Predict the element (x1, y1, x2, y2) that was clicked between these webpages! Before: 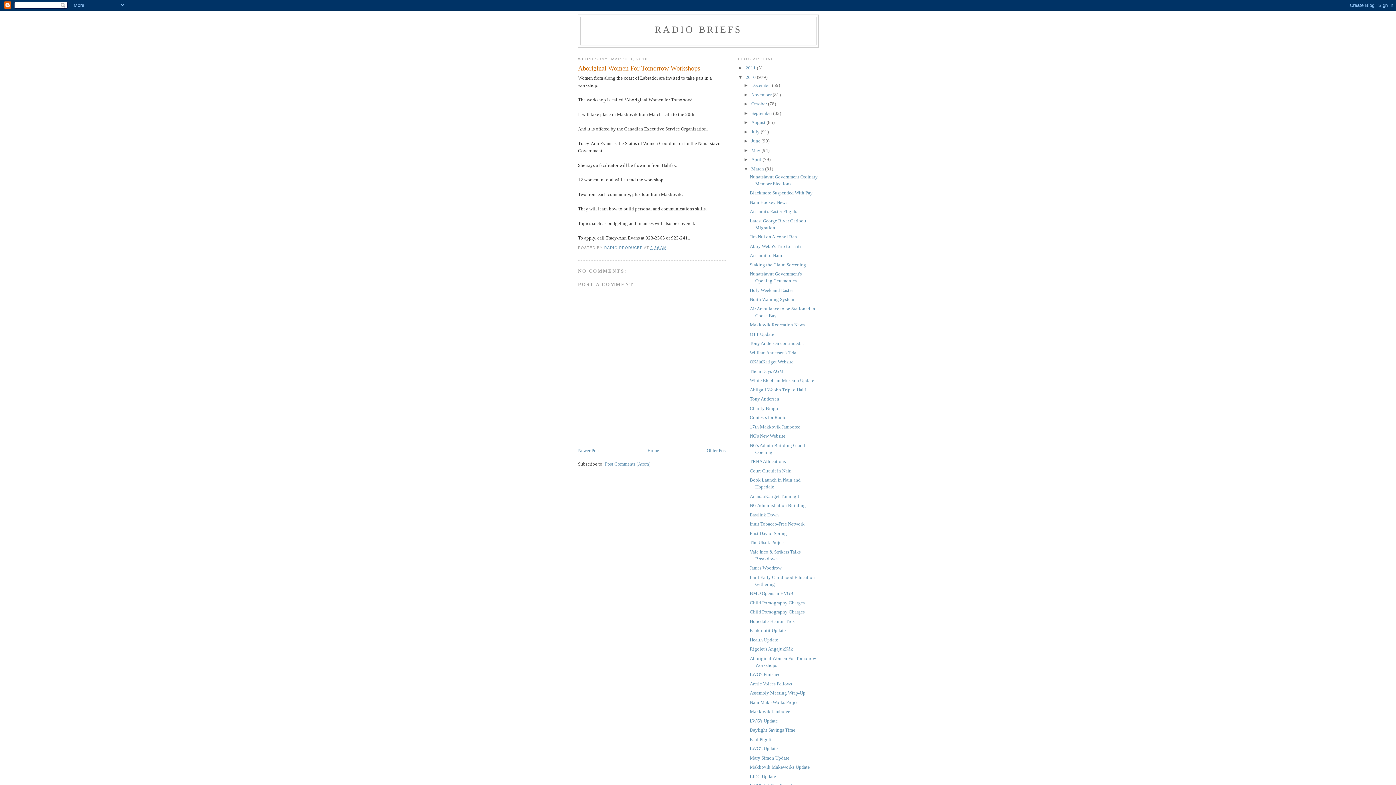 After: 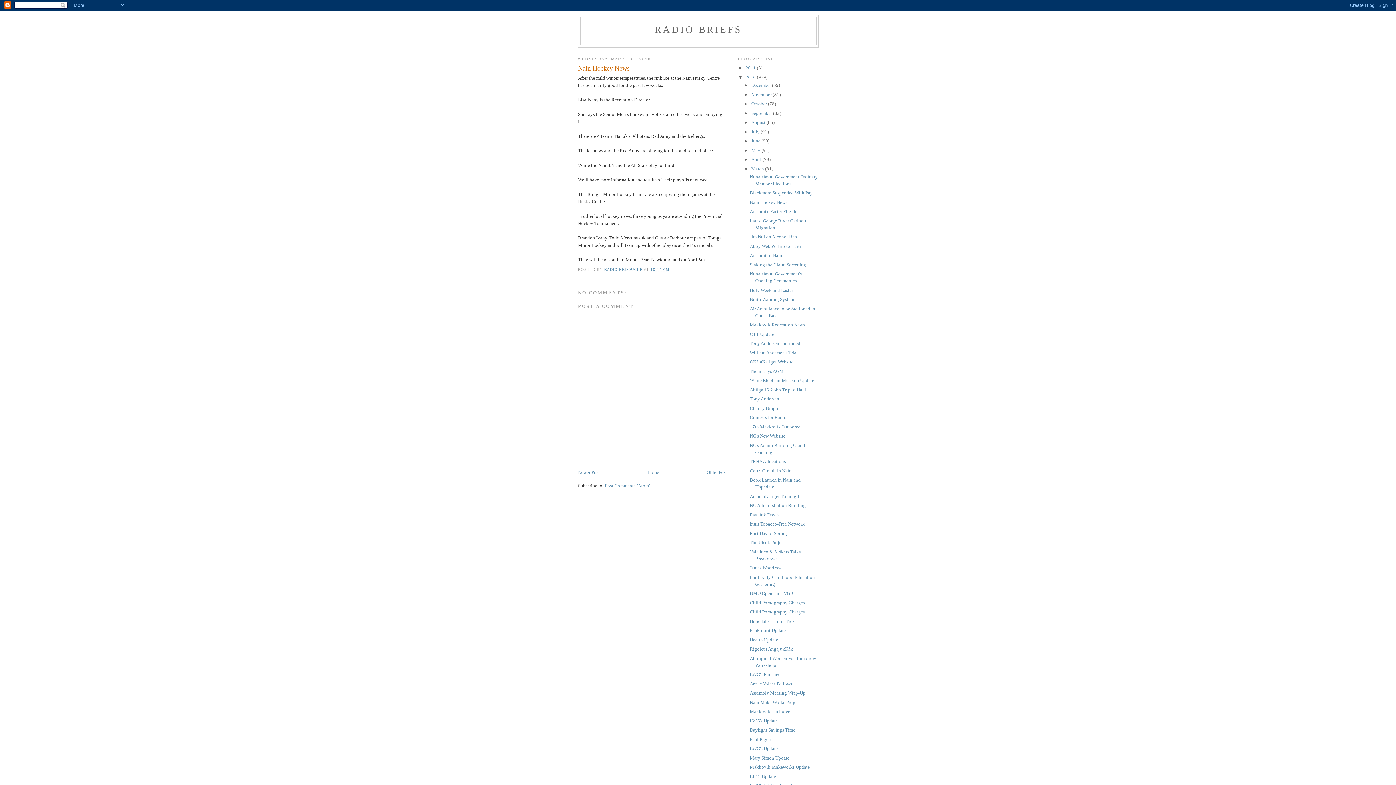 Action: bbox: (749, 199, 787, 205) label: Nain Hockey News